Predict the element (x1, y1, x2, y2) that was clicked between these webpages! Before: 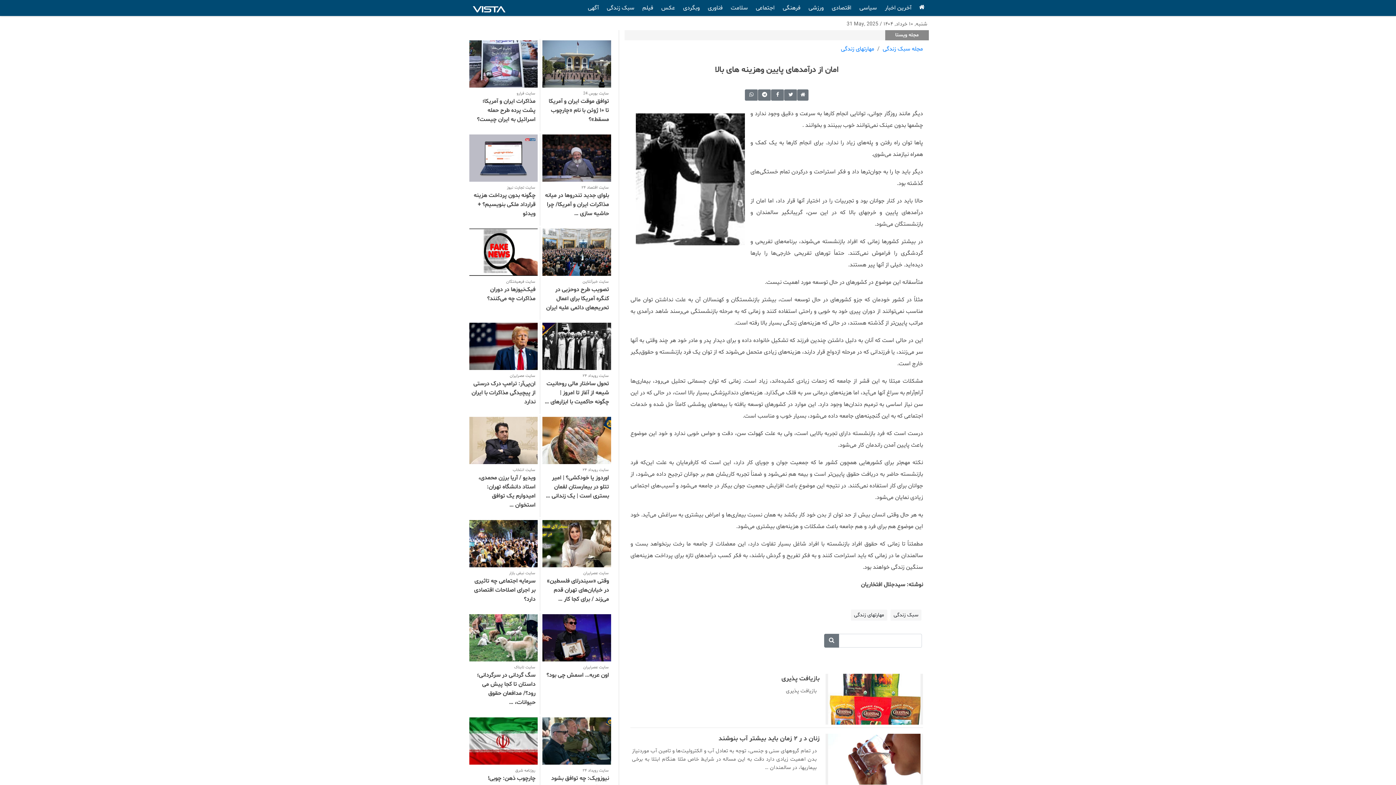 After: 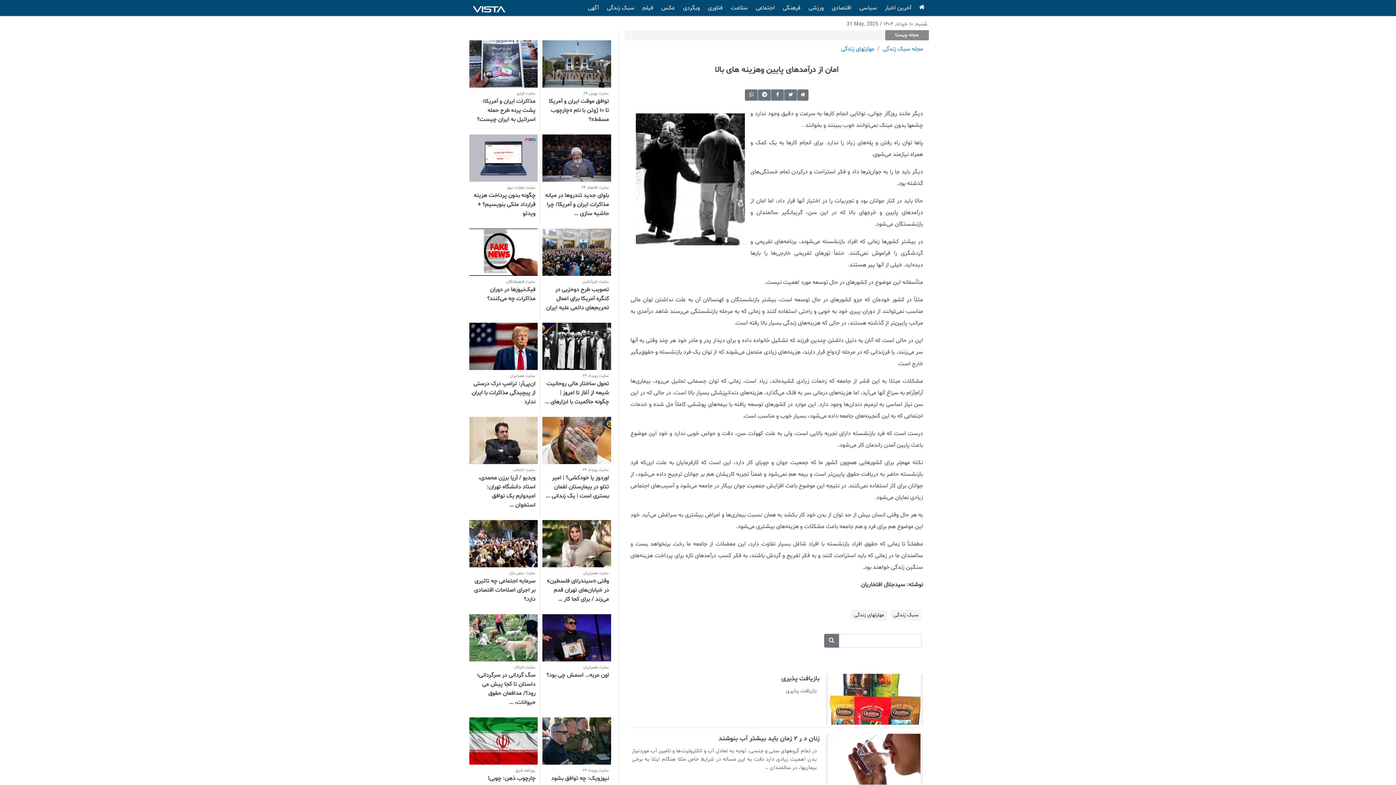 Action: label: سایت نبض بازار
سرمایه اجتماعی چه تاثیری بر اجرای اصلاحات اقتصادی دارد؟ bbox: (468, 520, 538, 610)